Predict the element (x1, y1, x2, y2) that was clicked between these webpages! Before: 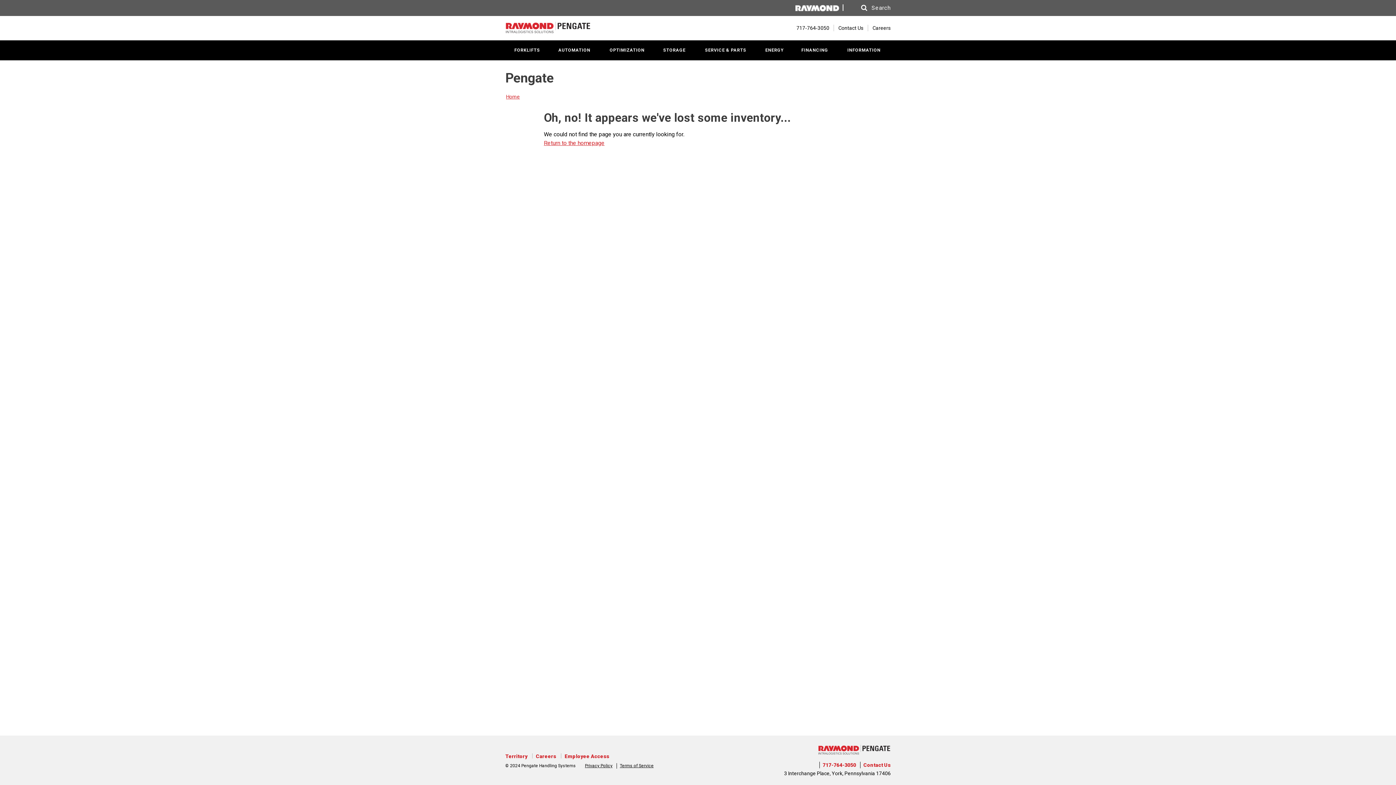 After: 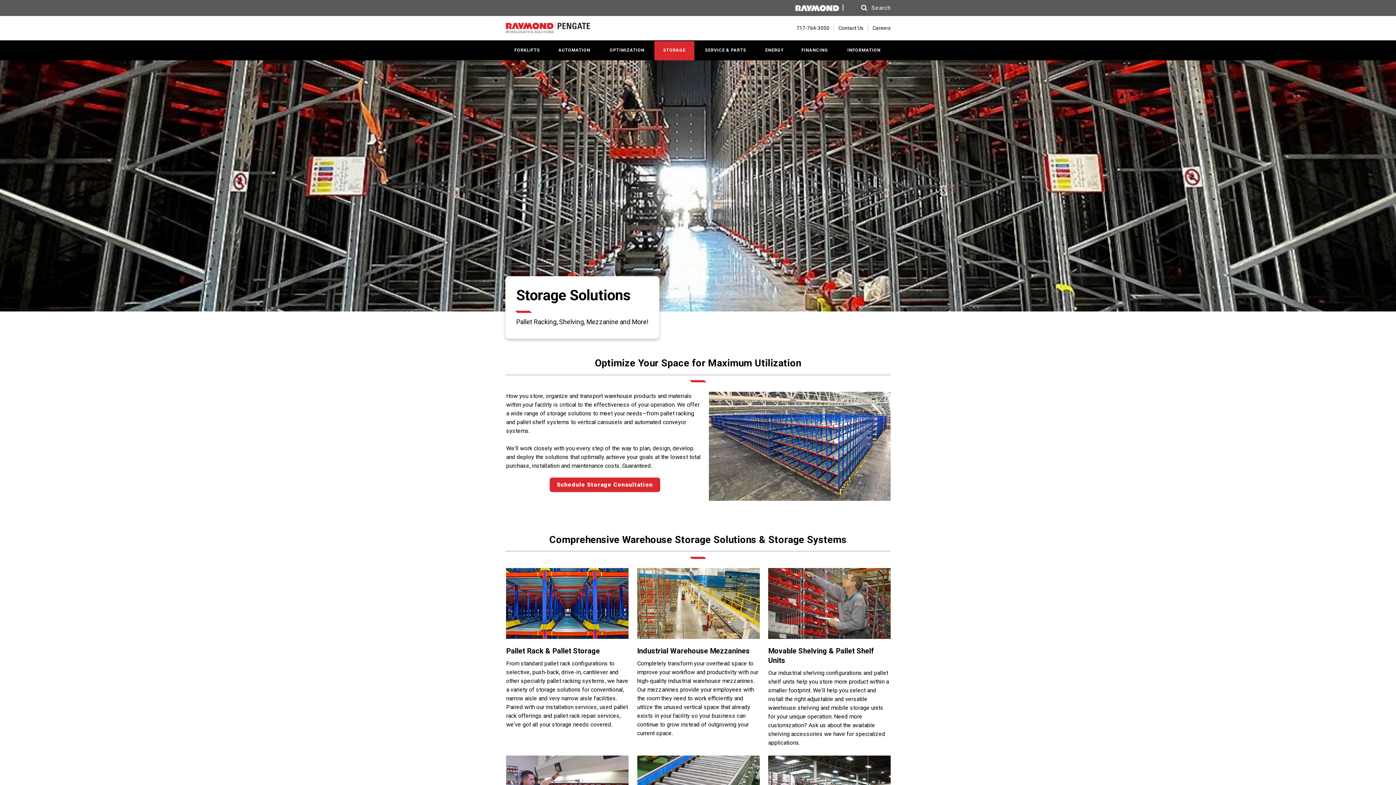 Action: label: STORAGE bbox: (654, 40, 694, 60)